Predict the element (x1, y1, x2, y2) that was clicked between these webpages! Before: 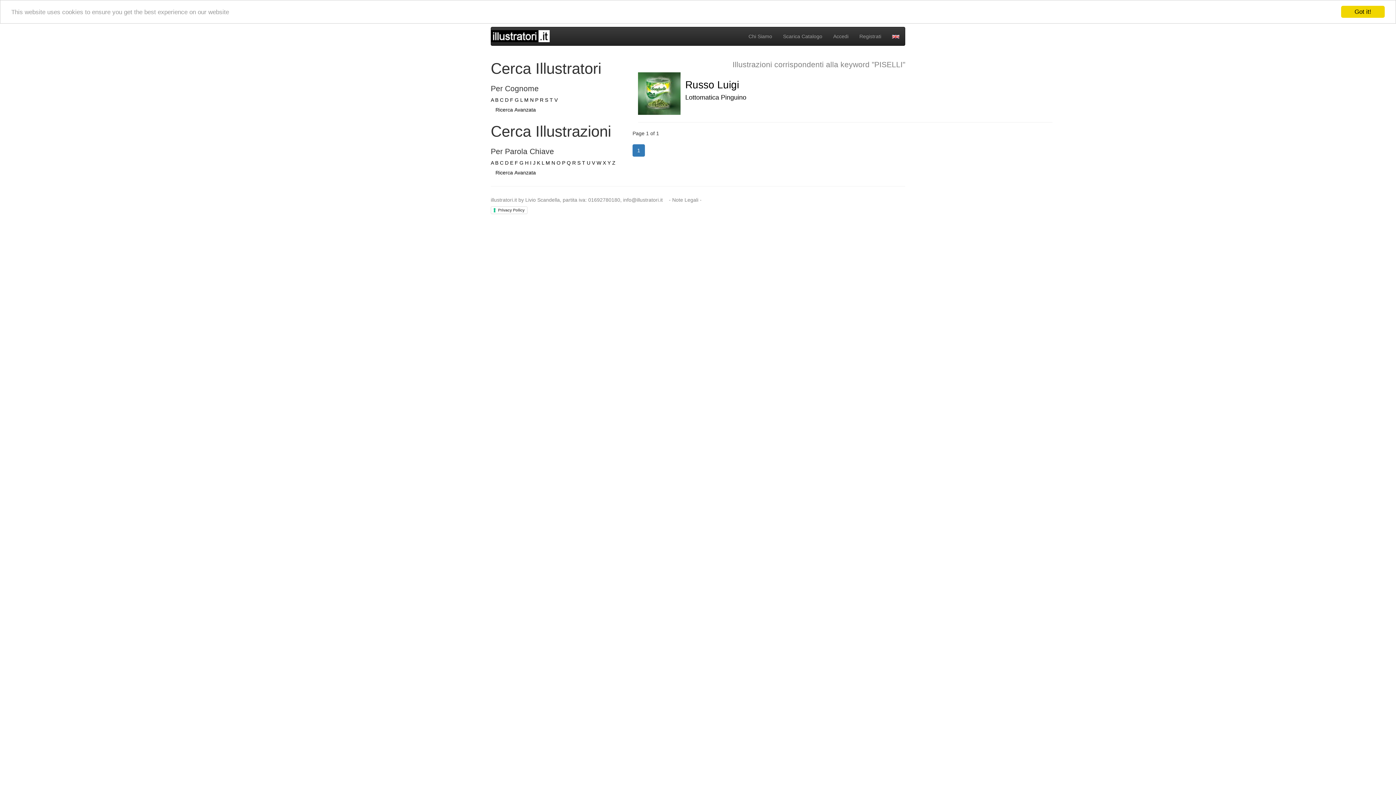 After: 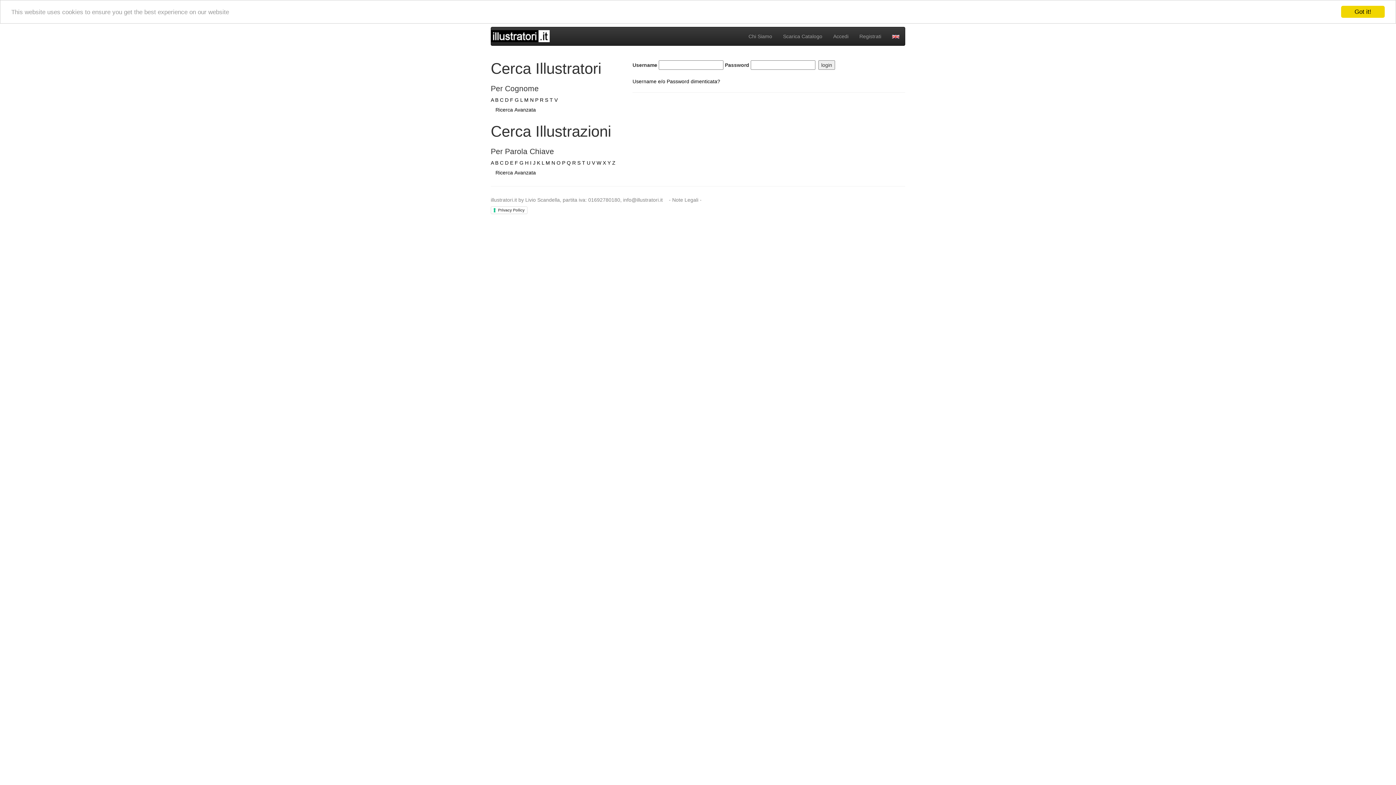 Action: bbox: (828, 27, 854, 45) label: Accedi